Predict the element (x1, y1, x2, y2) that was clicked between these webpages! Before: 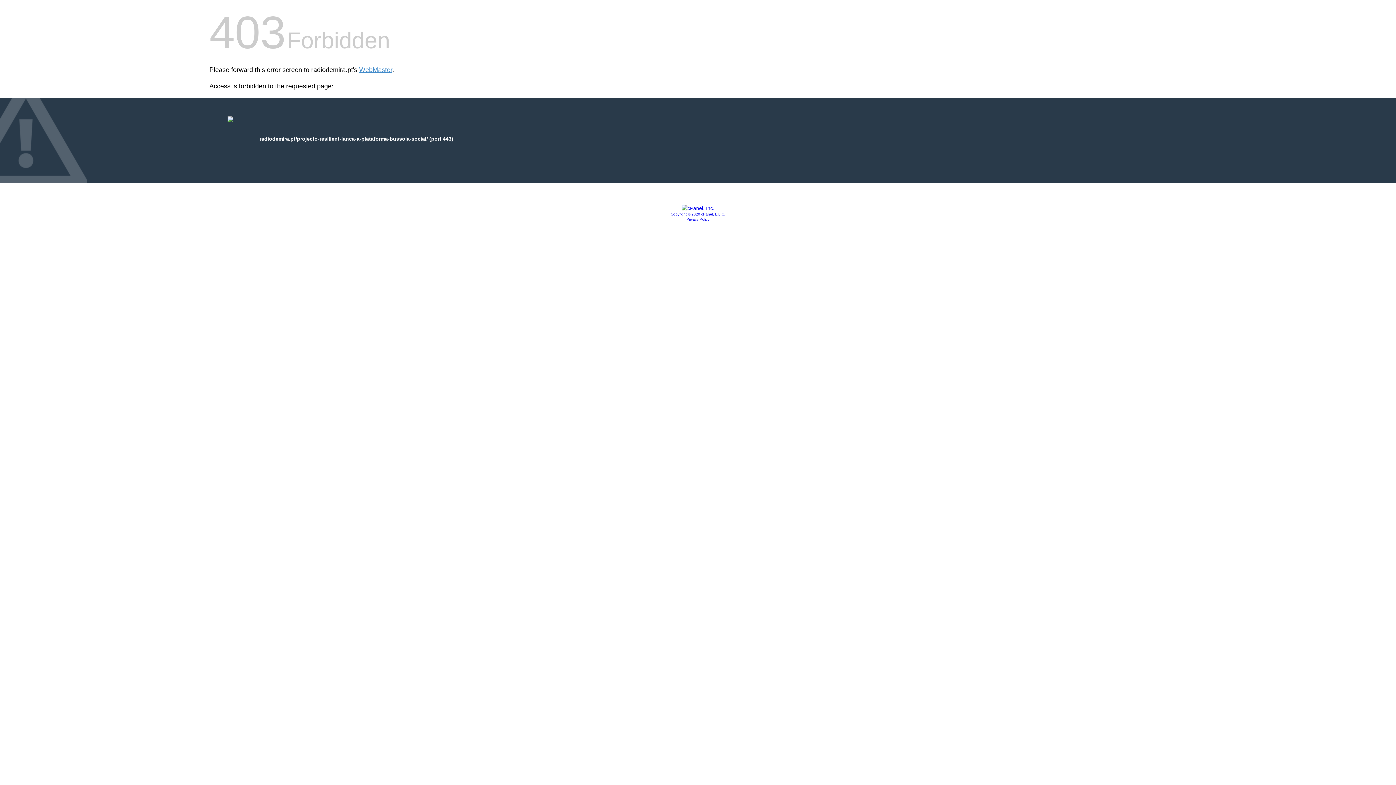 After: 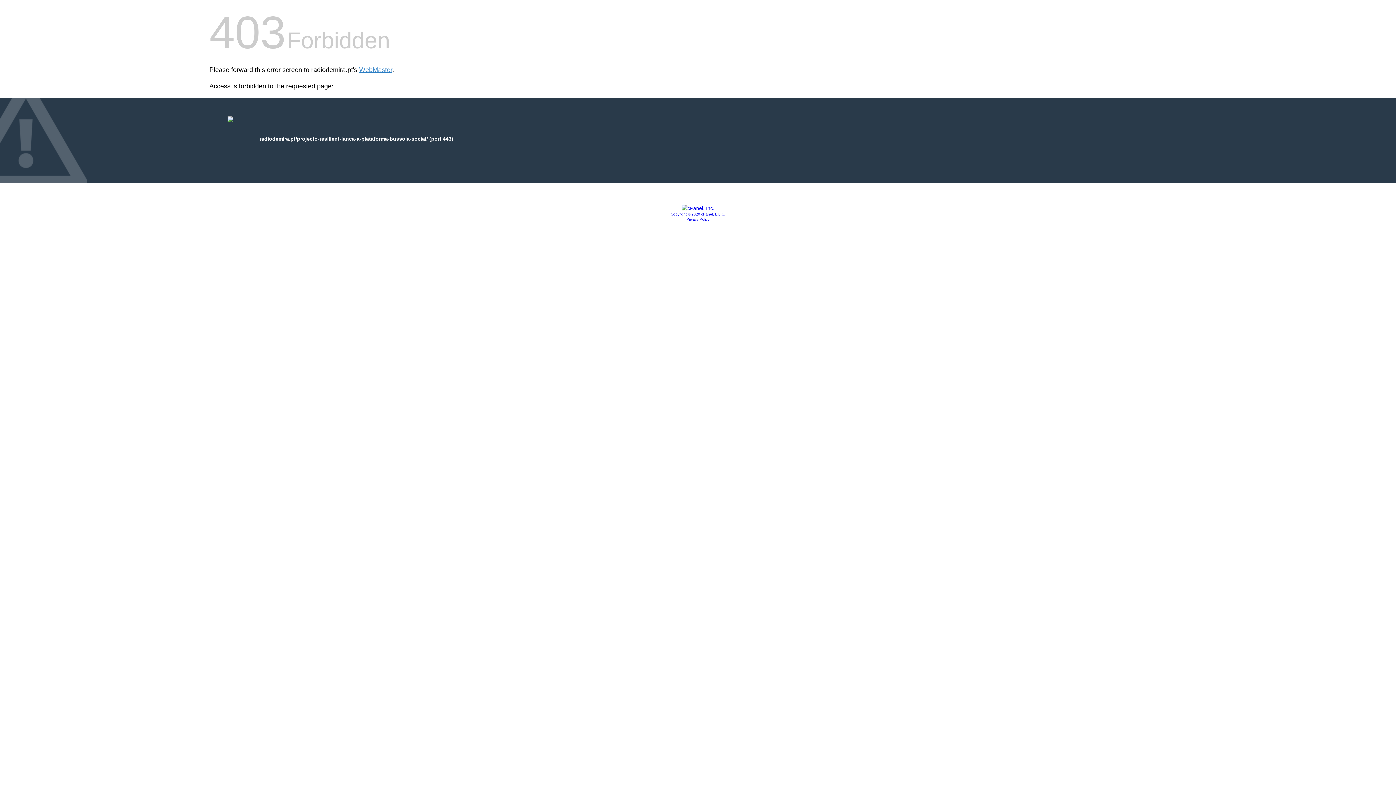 Action: bbox: (670, 212, 725, 216) label: Copyright © 2020 cPanel, L.L.C.